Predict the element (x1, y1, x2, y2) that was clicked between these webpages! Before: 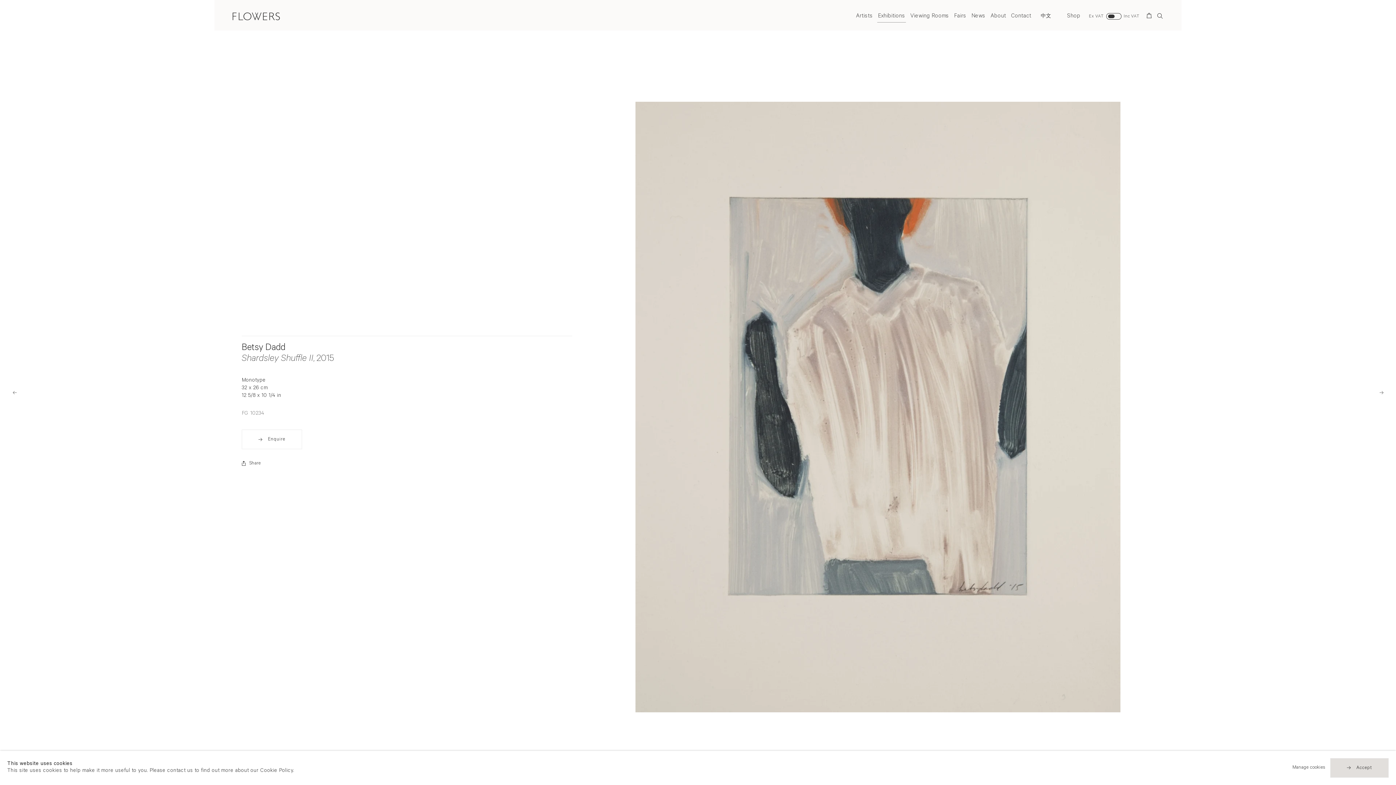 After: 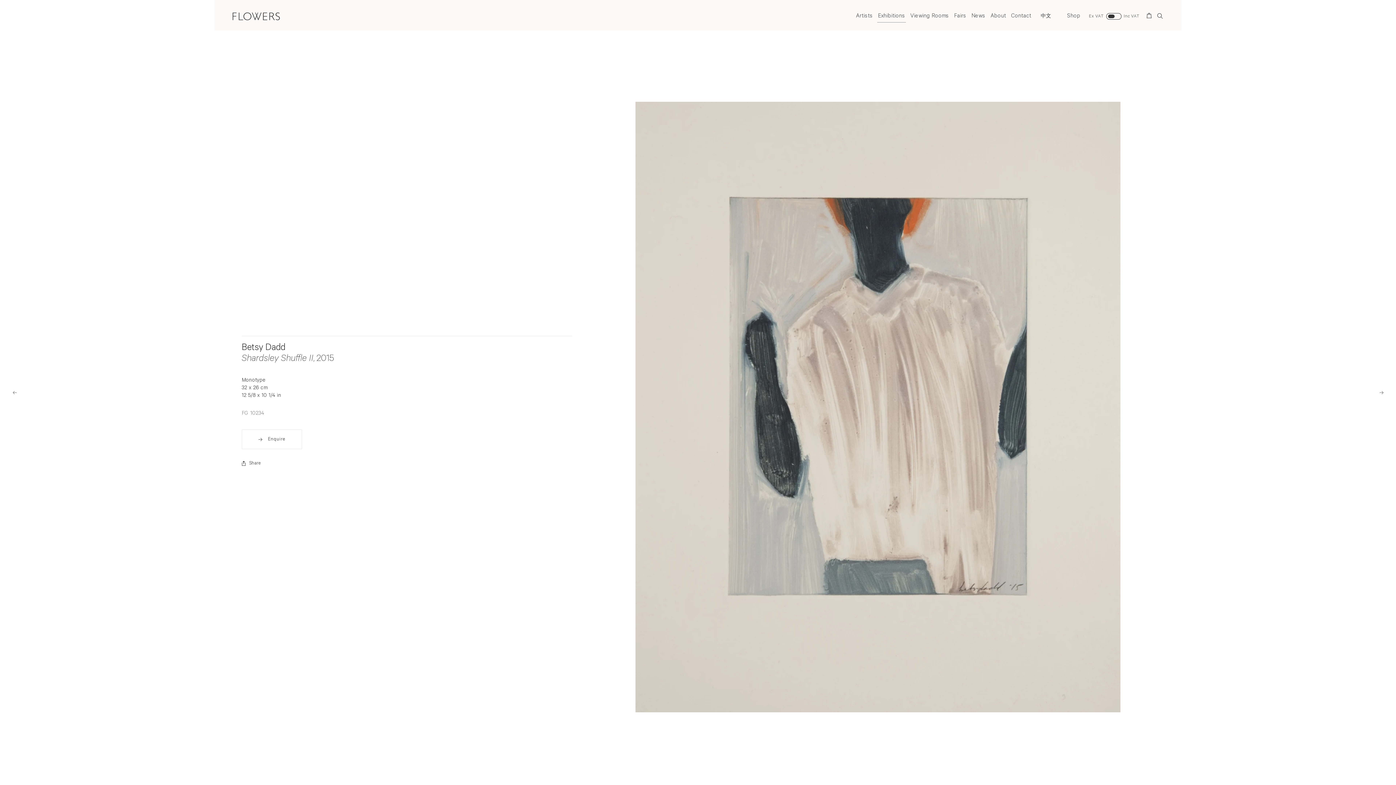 Action: bbox: (1330, 758, 1388, 777) label: Accept